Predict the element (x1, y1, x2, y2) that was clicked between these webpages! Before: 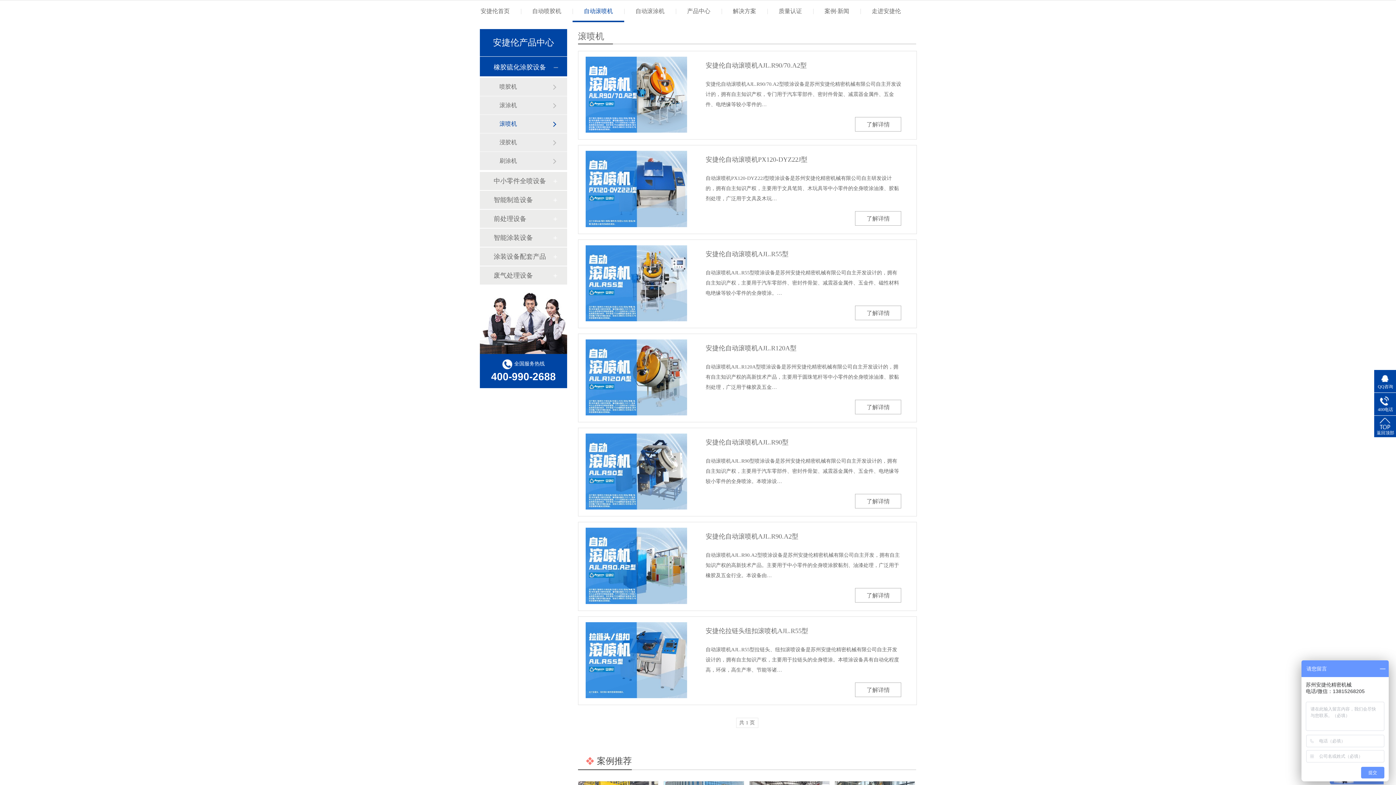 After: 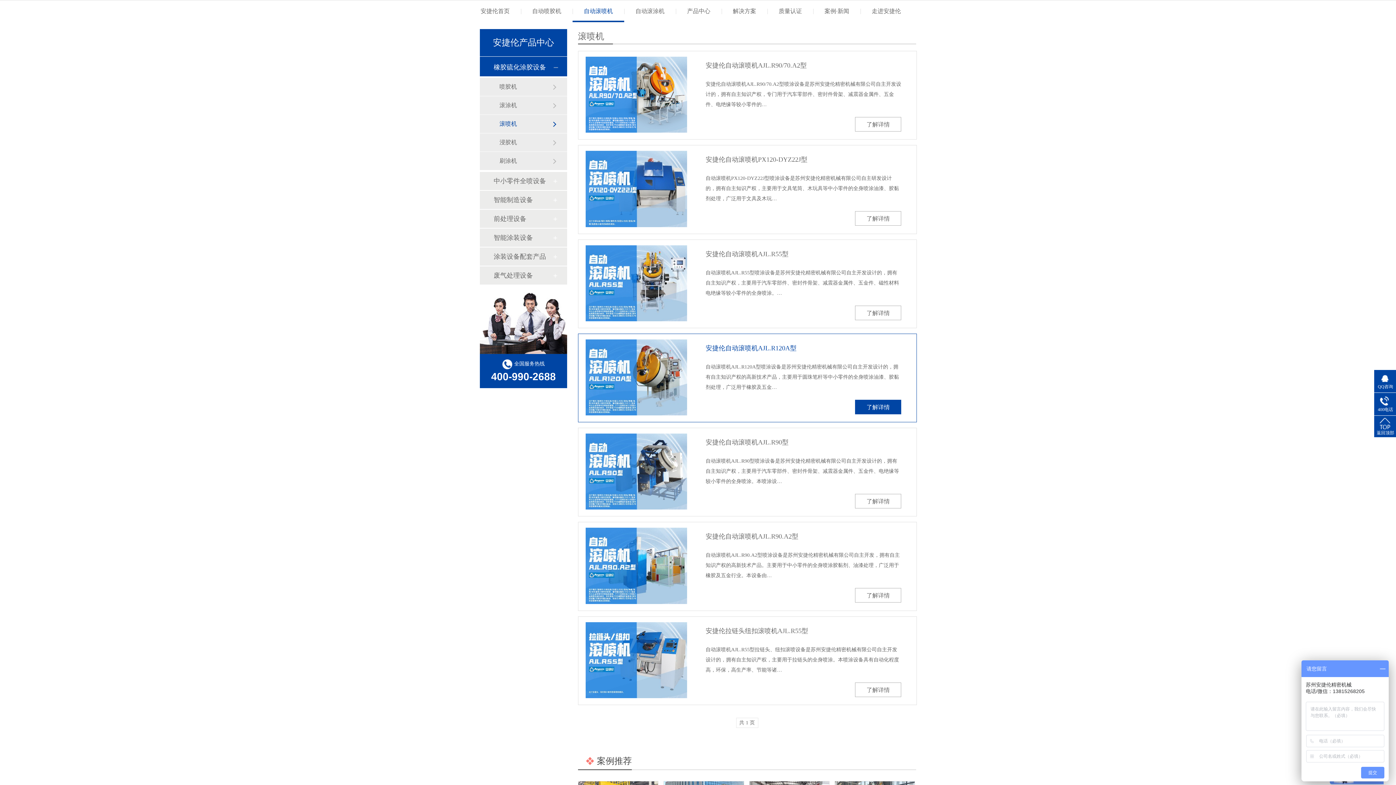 Action: label: 了解详情 bbox: (866, 404, 890, 410)